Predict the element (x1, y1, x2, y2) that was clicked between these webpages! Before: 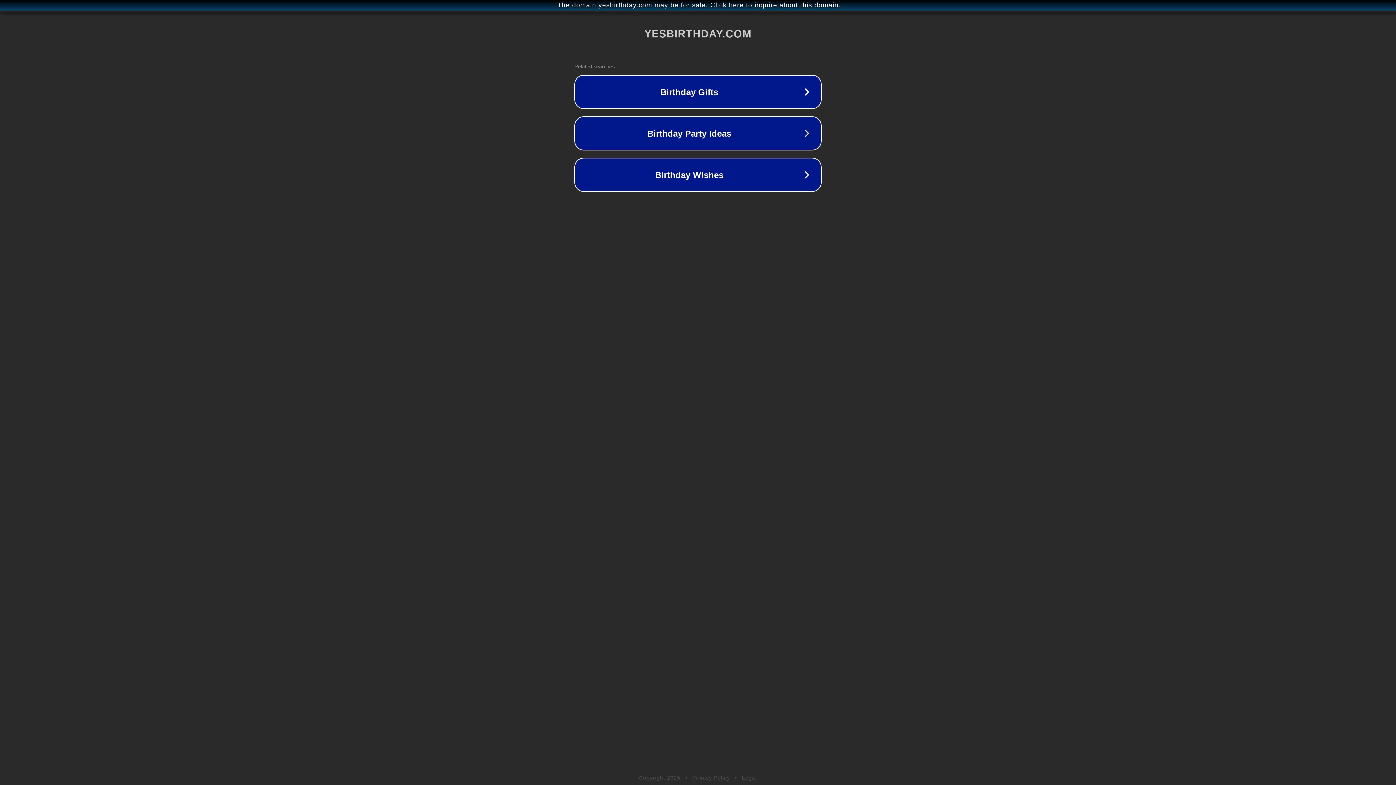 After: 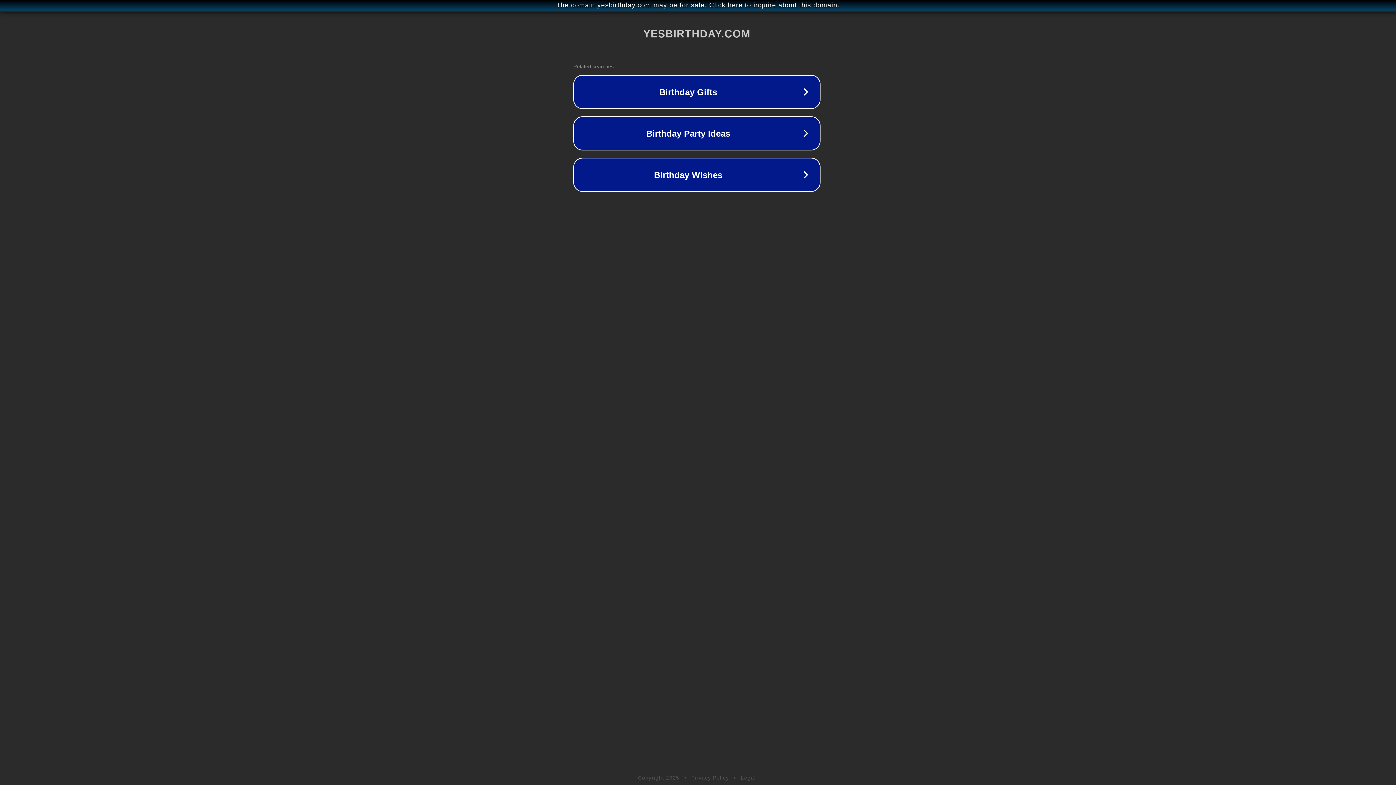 Action: label: The domain yesbirthday.com may be for sale. Click here to inquire about this domain. bbox: (1, 1, 1397, 9)